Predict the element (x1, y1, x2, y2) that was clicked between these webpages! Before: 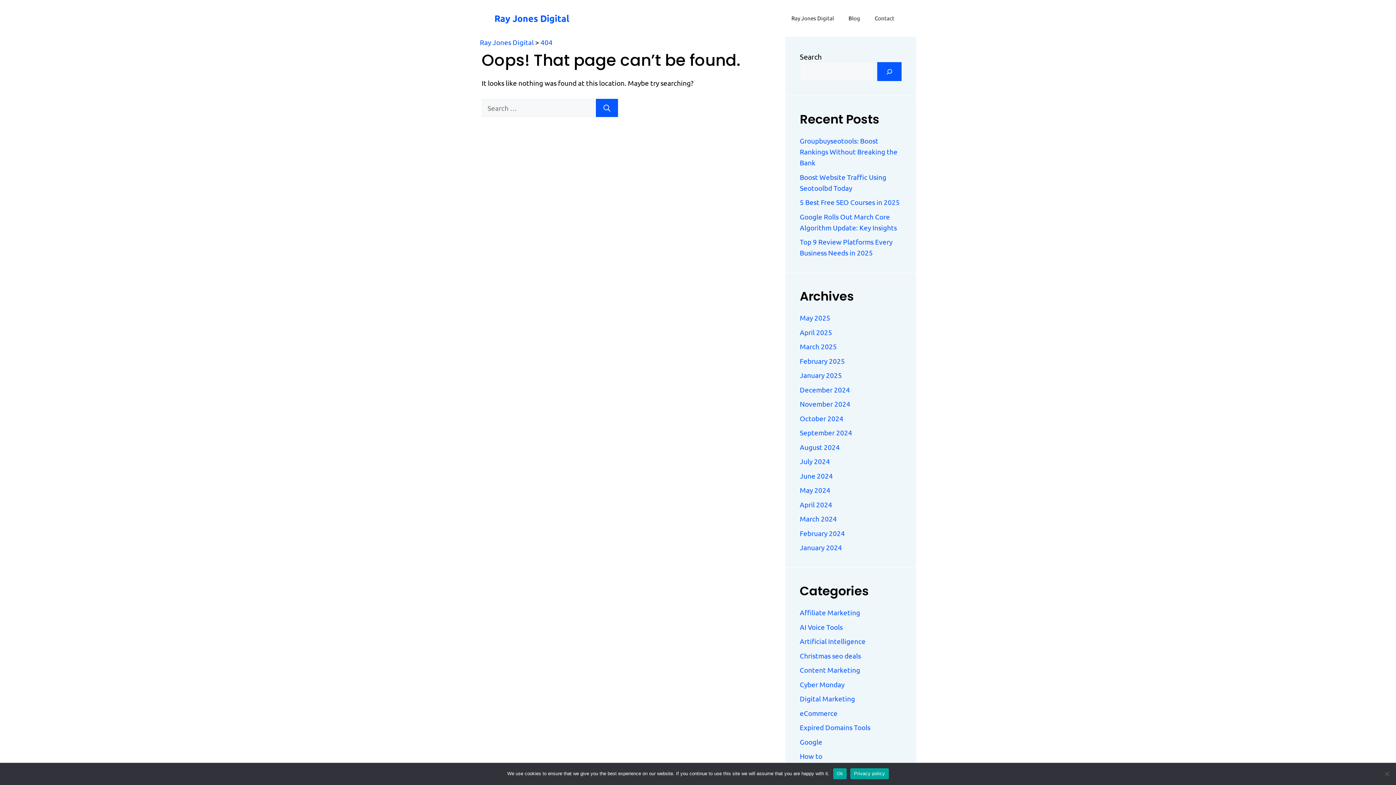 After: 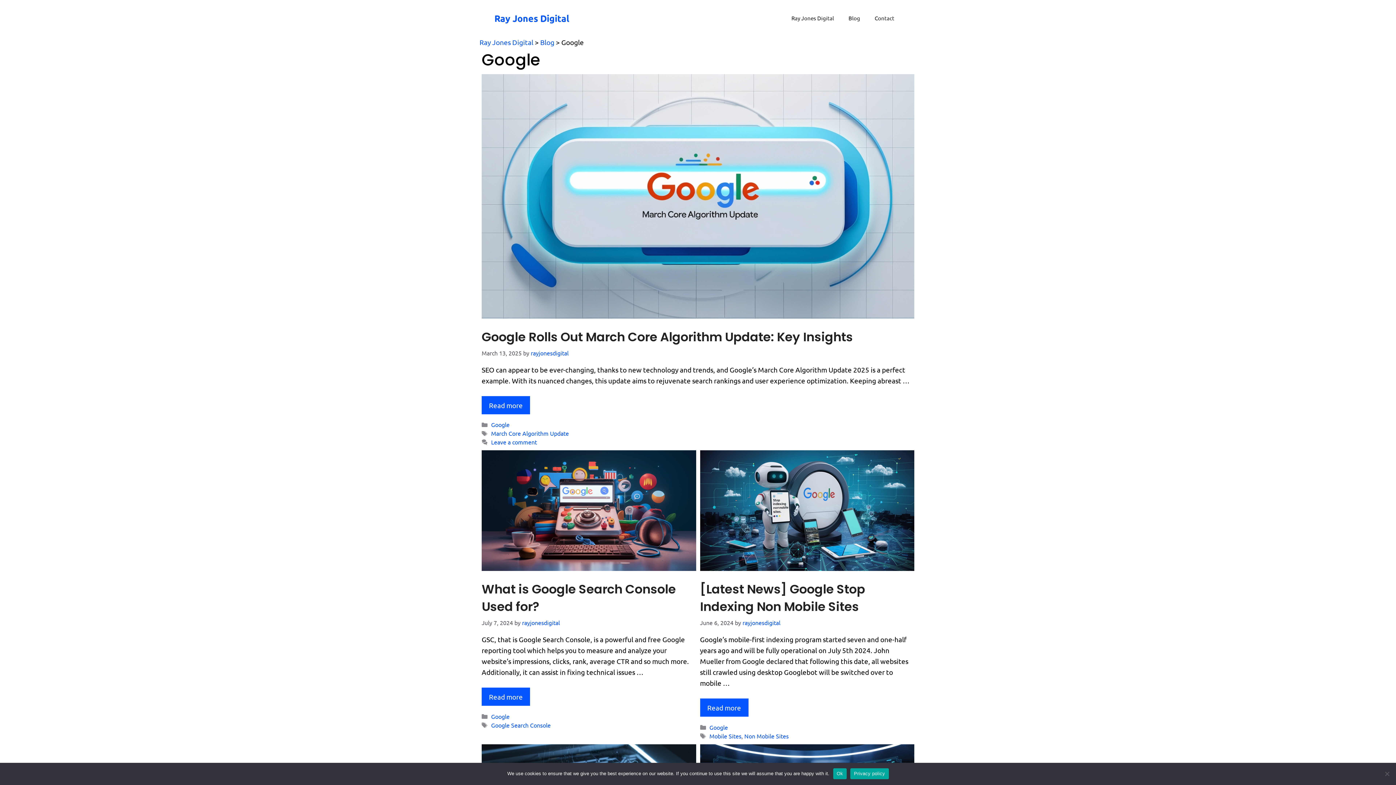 Action: bbox: (800, 737, 822, 746) label: Google